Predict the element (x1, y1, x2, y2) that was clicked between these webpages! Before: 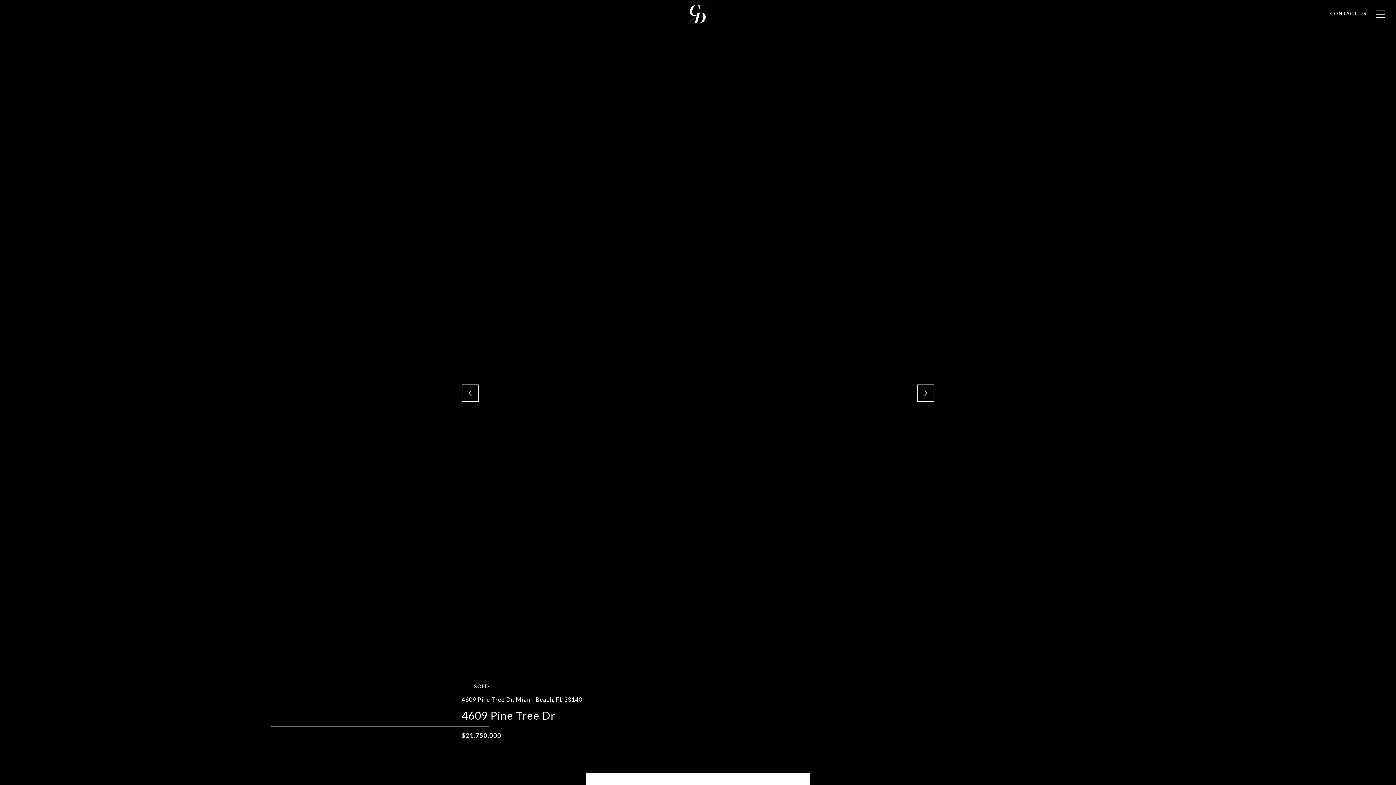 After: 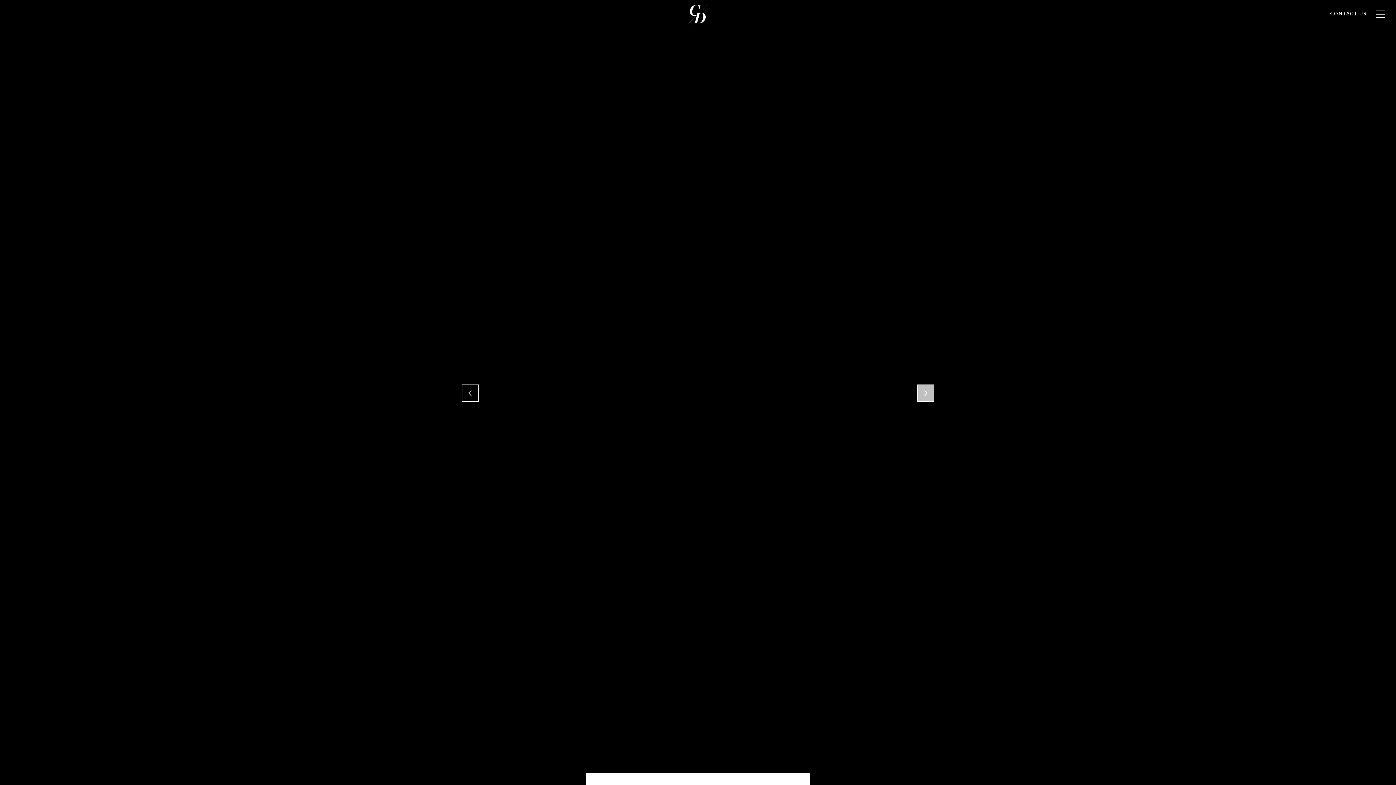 Action: label: Next bbox: (917, 384, 934, 402)